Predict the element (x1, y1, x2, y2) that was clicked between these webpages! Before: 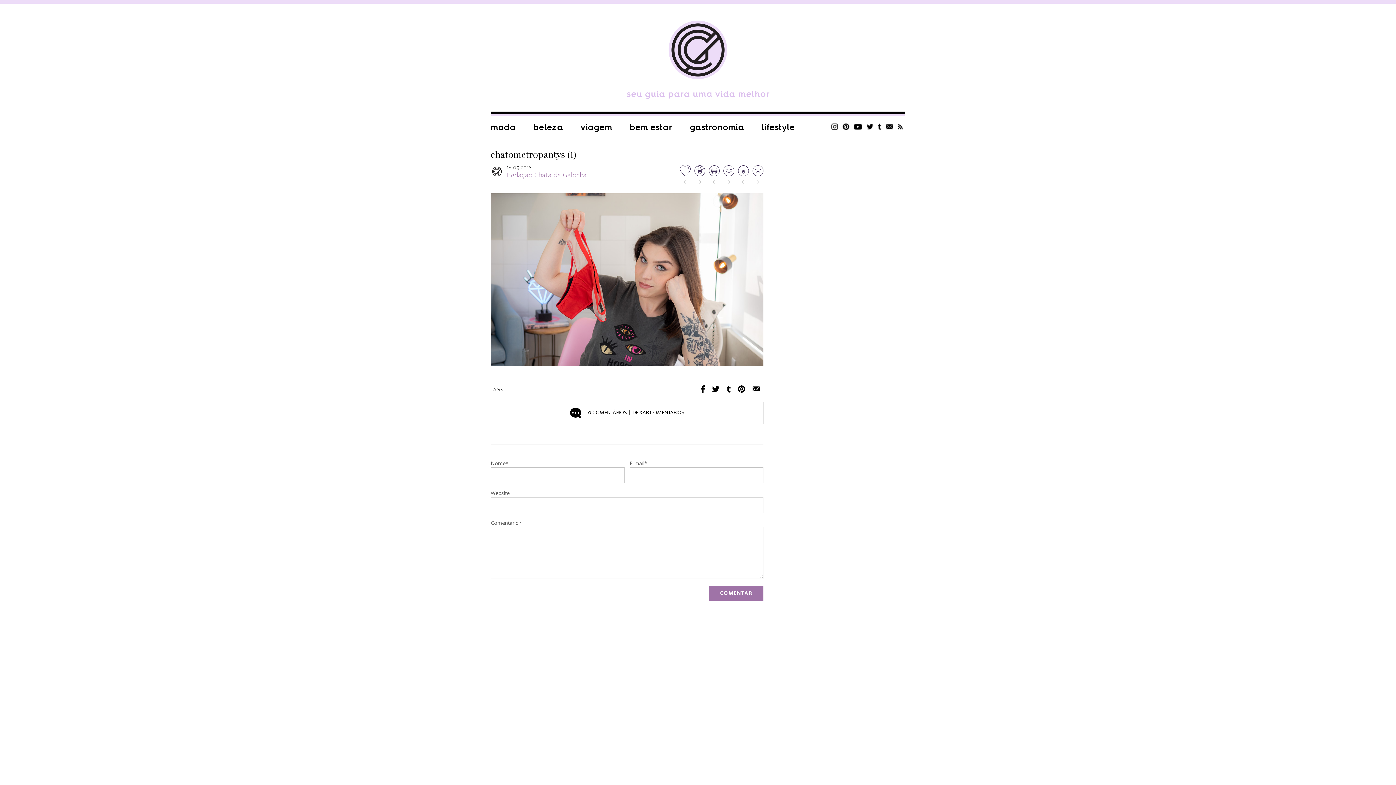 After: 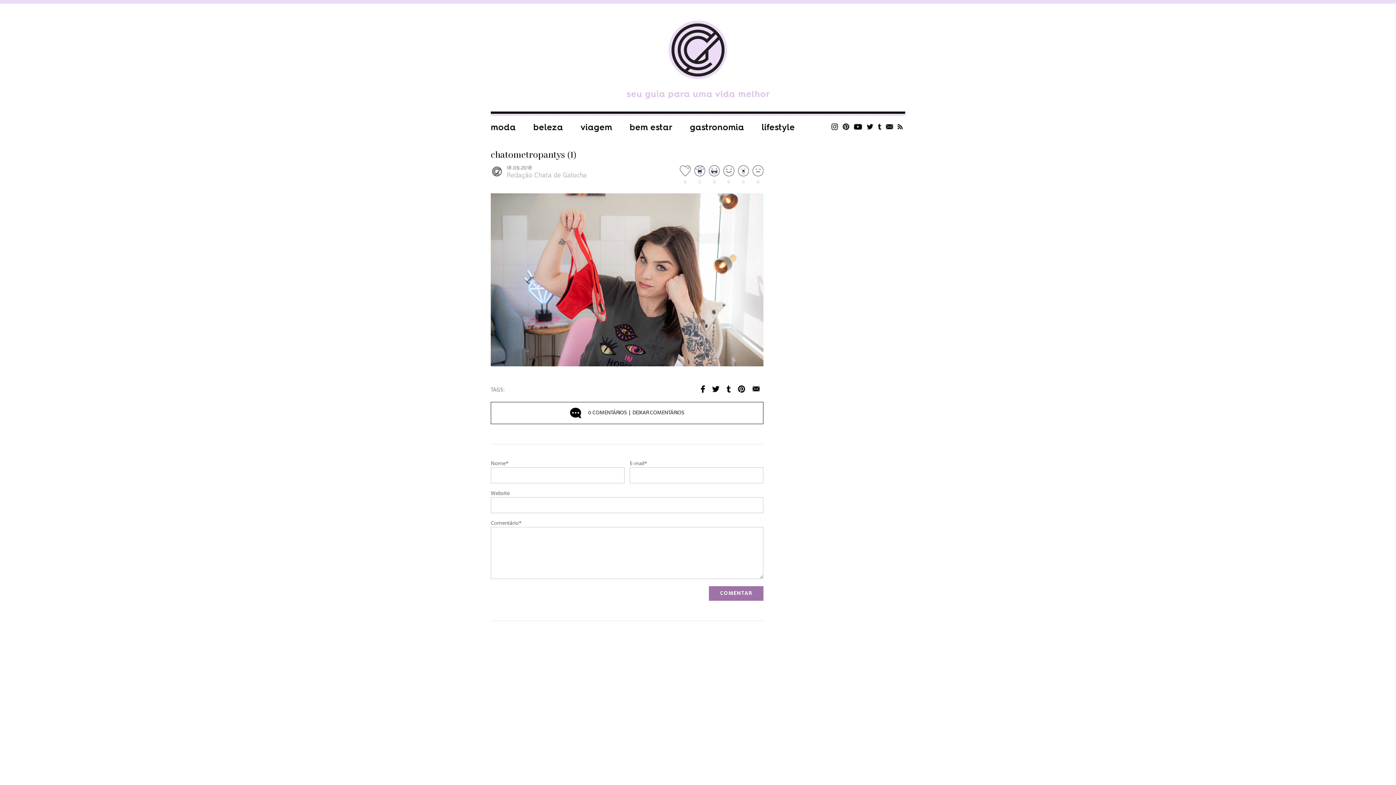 Action: label: Pinterest bbox: (738, 385, 745, 393)